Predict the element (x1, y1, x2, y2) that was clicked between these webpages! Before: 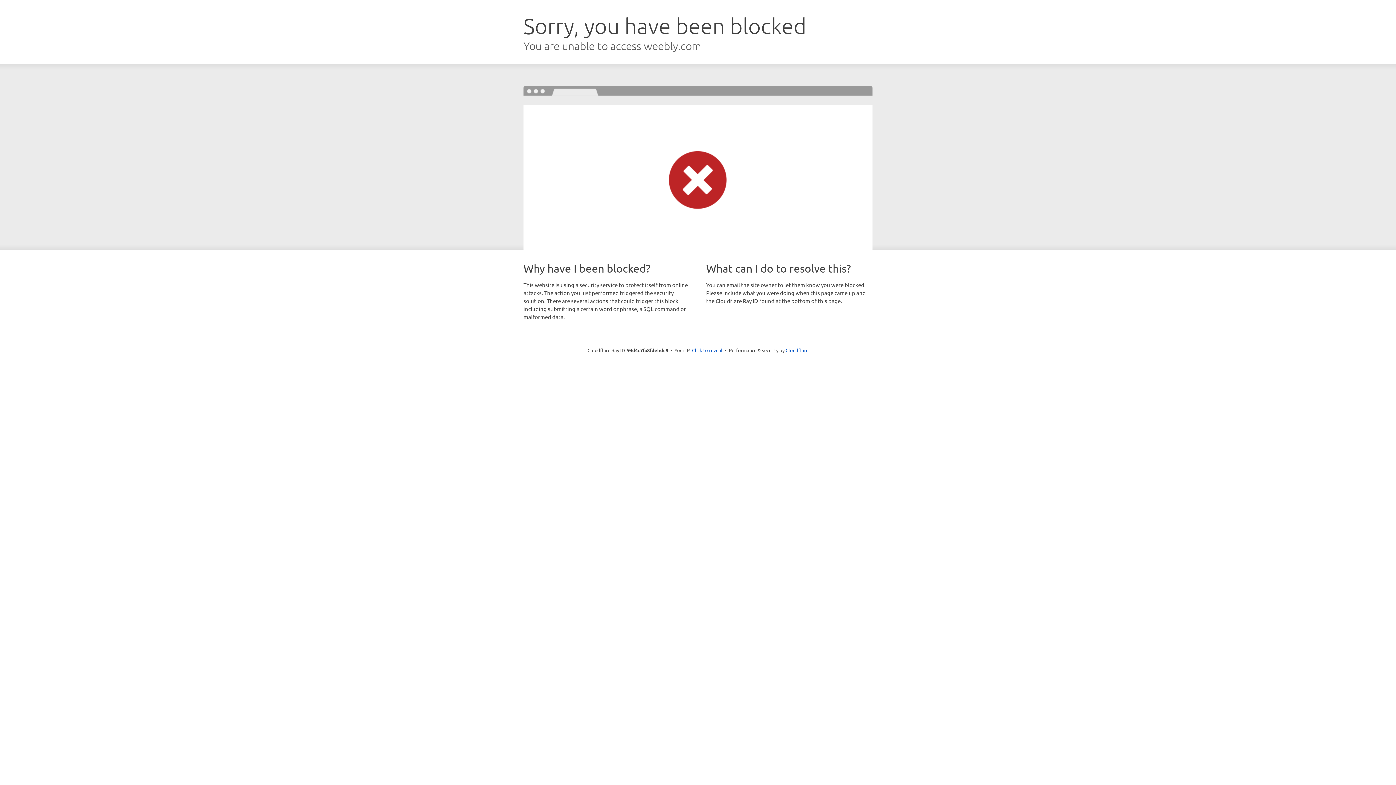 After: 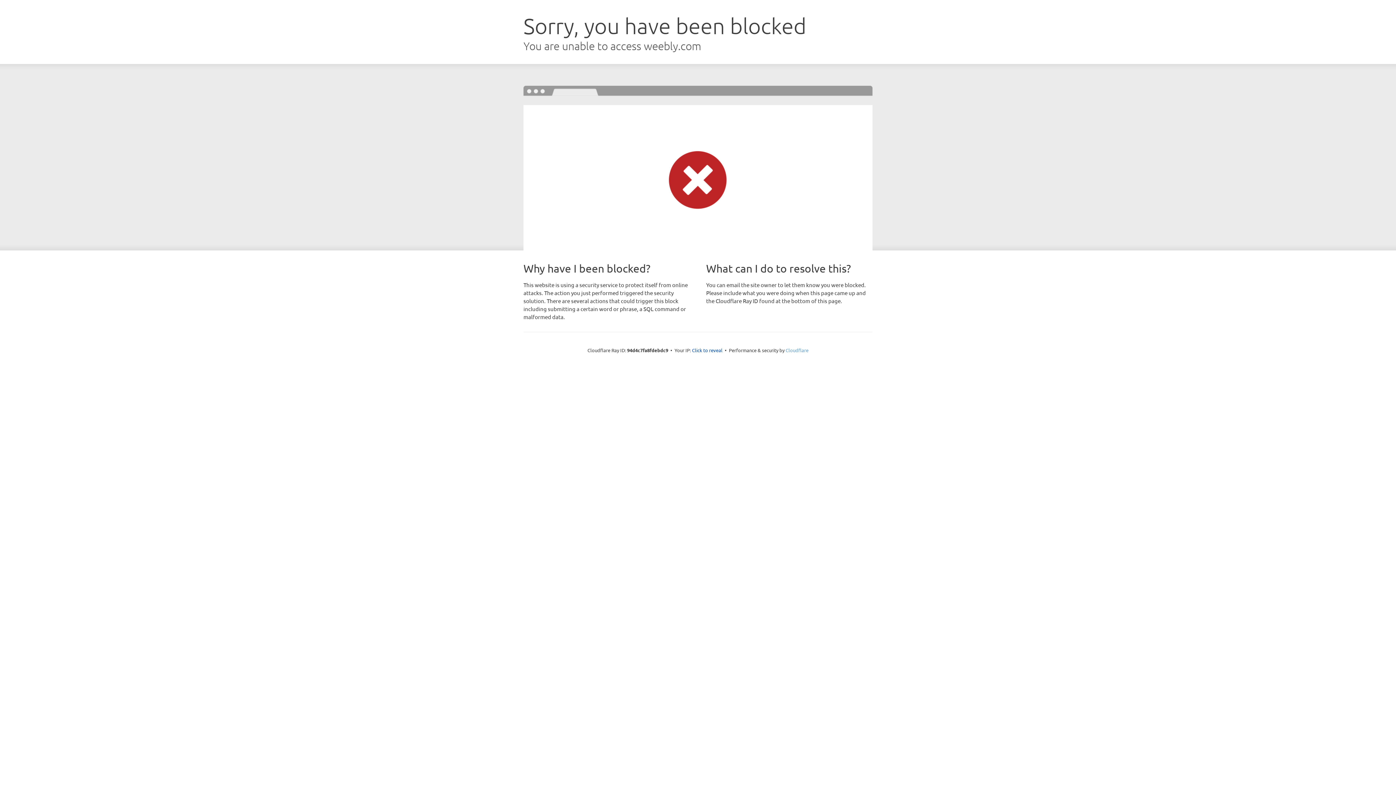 Action: label: Cloudflare bbox: (785, 347, 808, 353)